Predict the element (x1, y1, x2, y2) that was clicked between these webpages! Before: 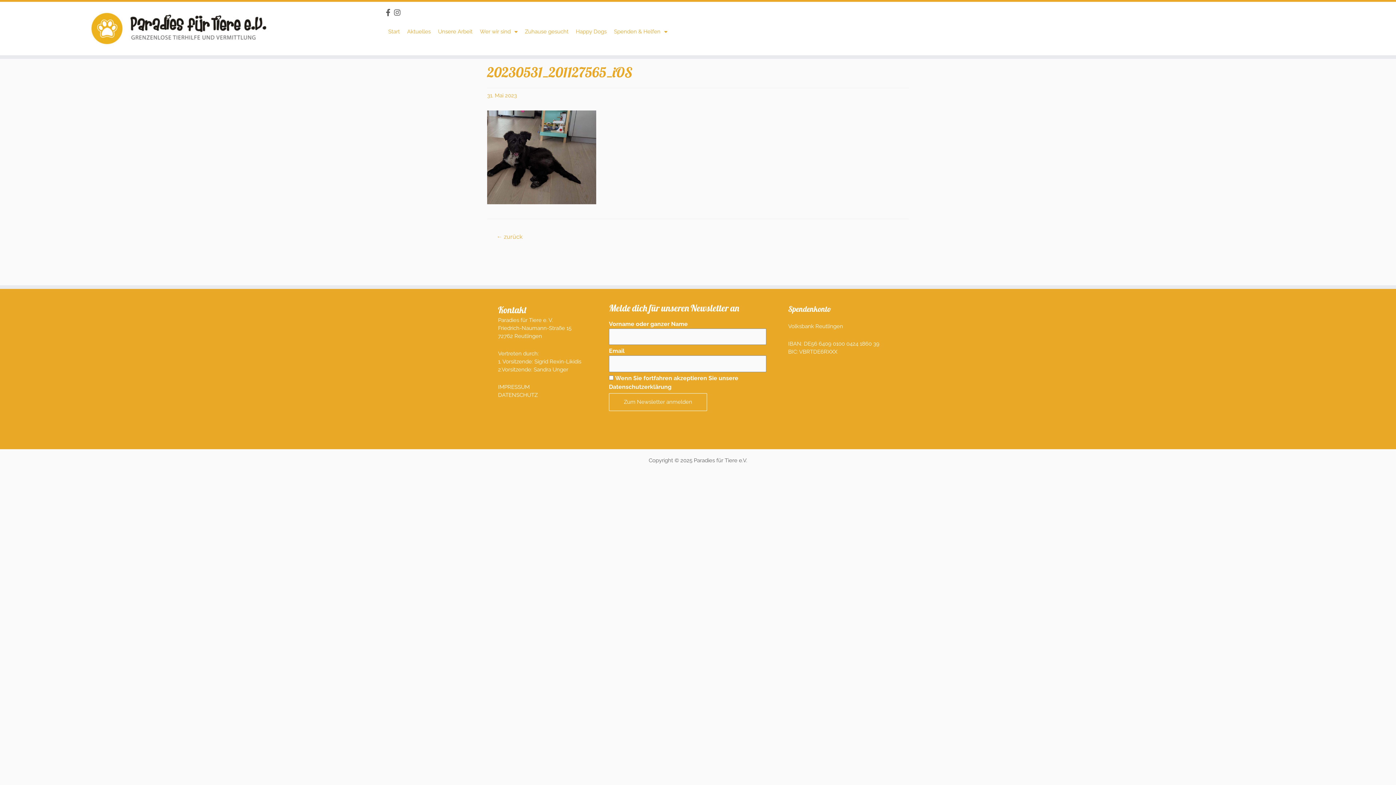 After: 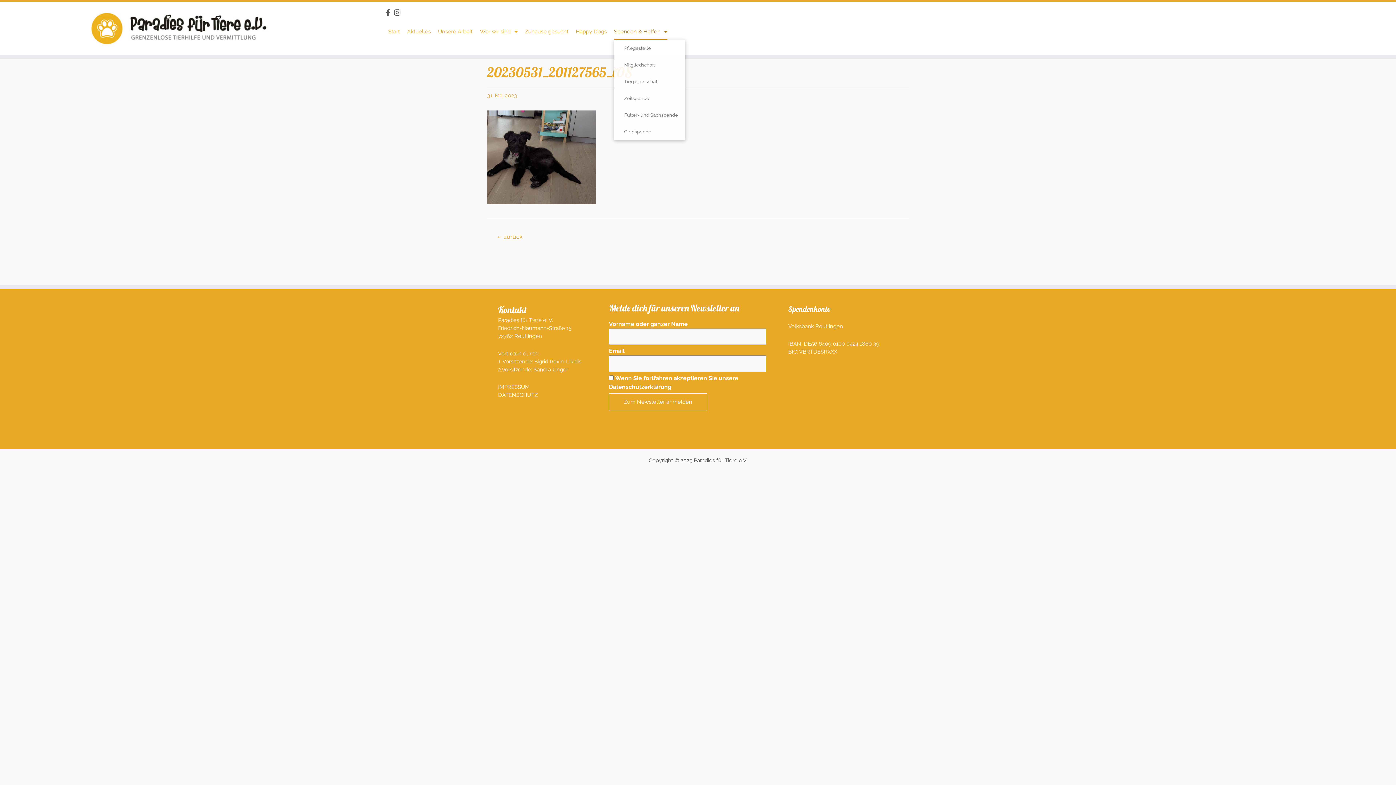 Action: bbox: (614, 23, 667, 40) label: Spenden & Helfen